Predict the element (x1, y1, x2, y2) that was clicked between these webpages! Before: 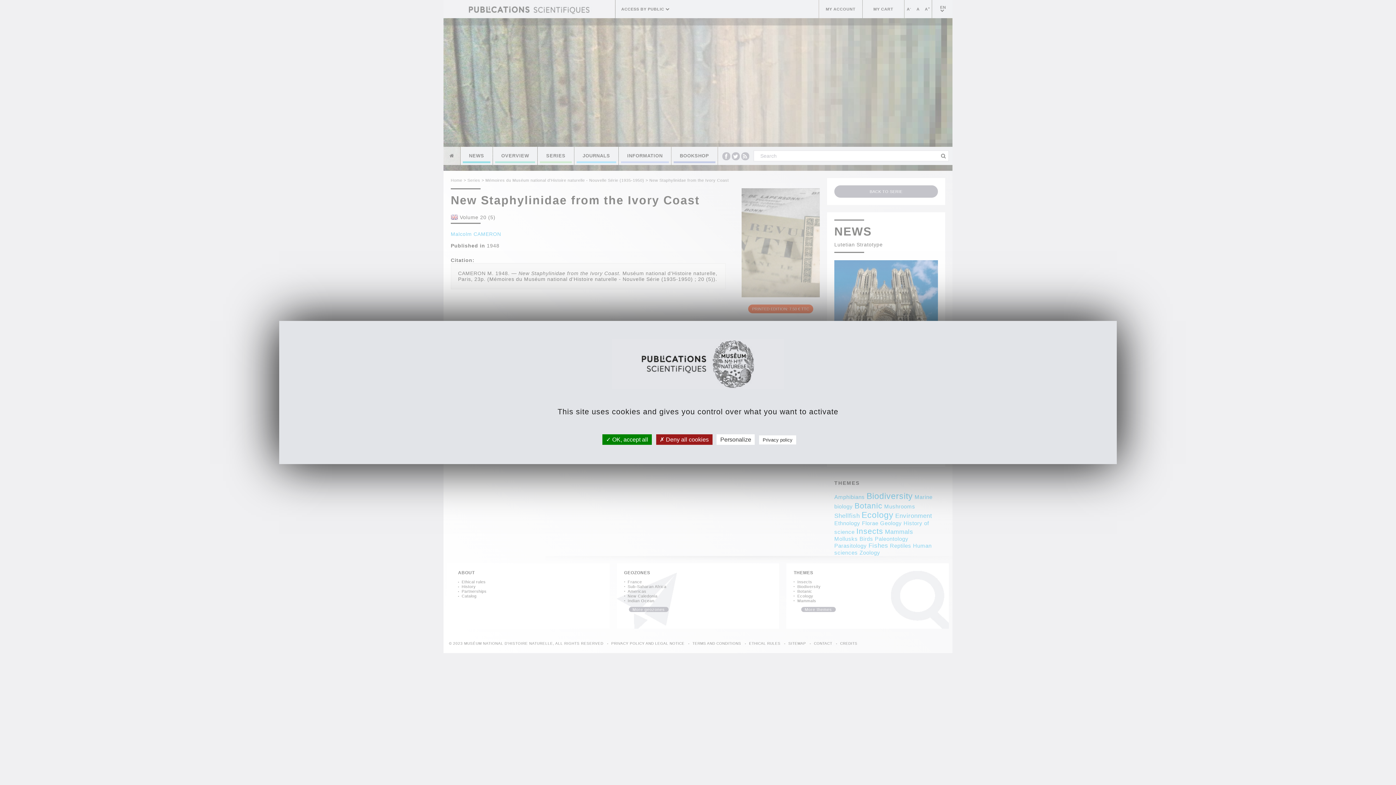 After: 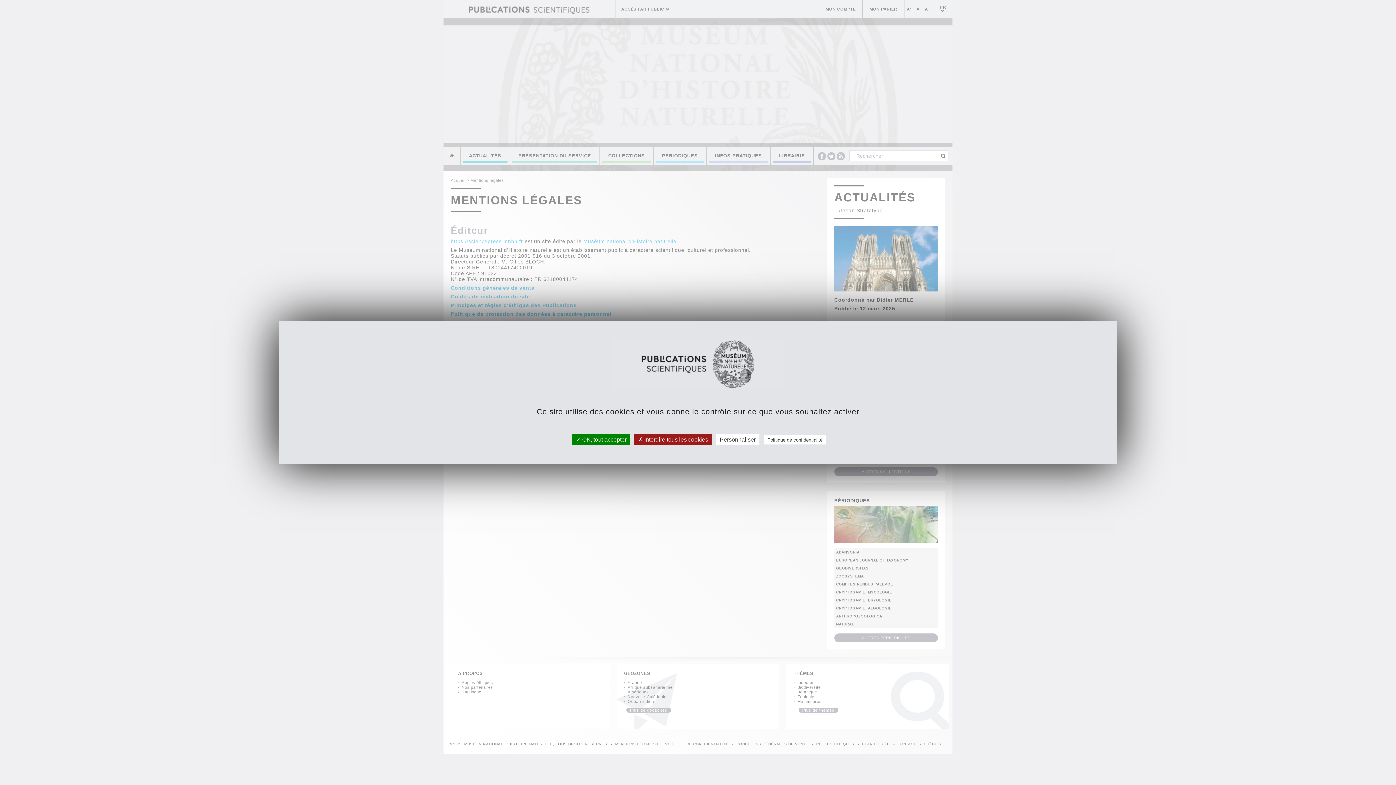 Action: label: Privacy policy bbox: (759, 435, 796, 444)